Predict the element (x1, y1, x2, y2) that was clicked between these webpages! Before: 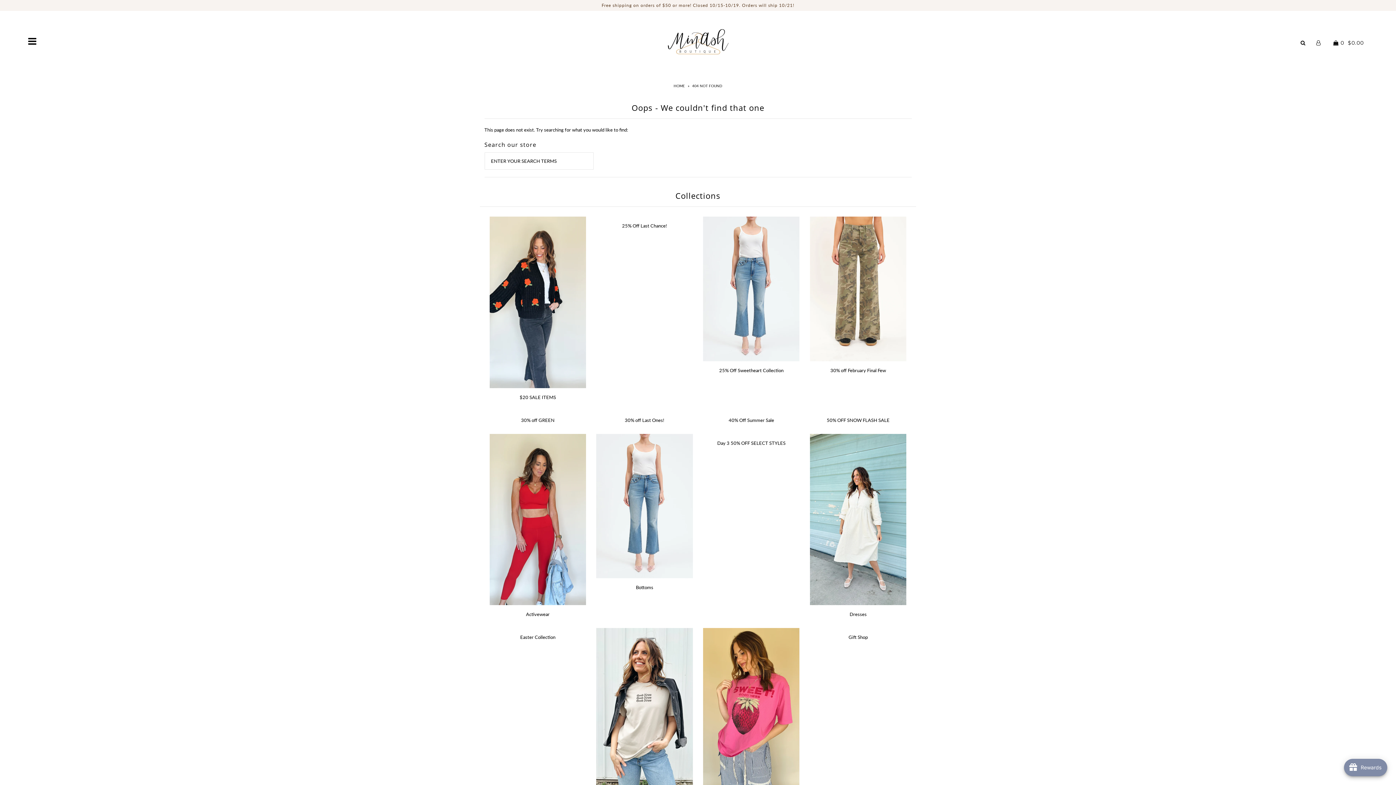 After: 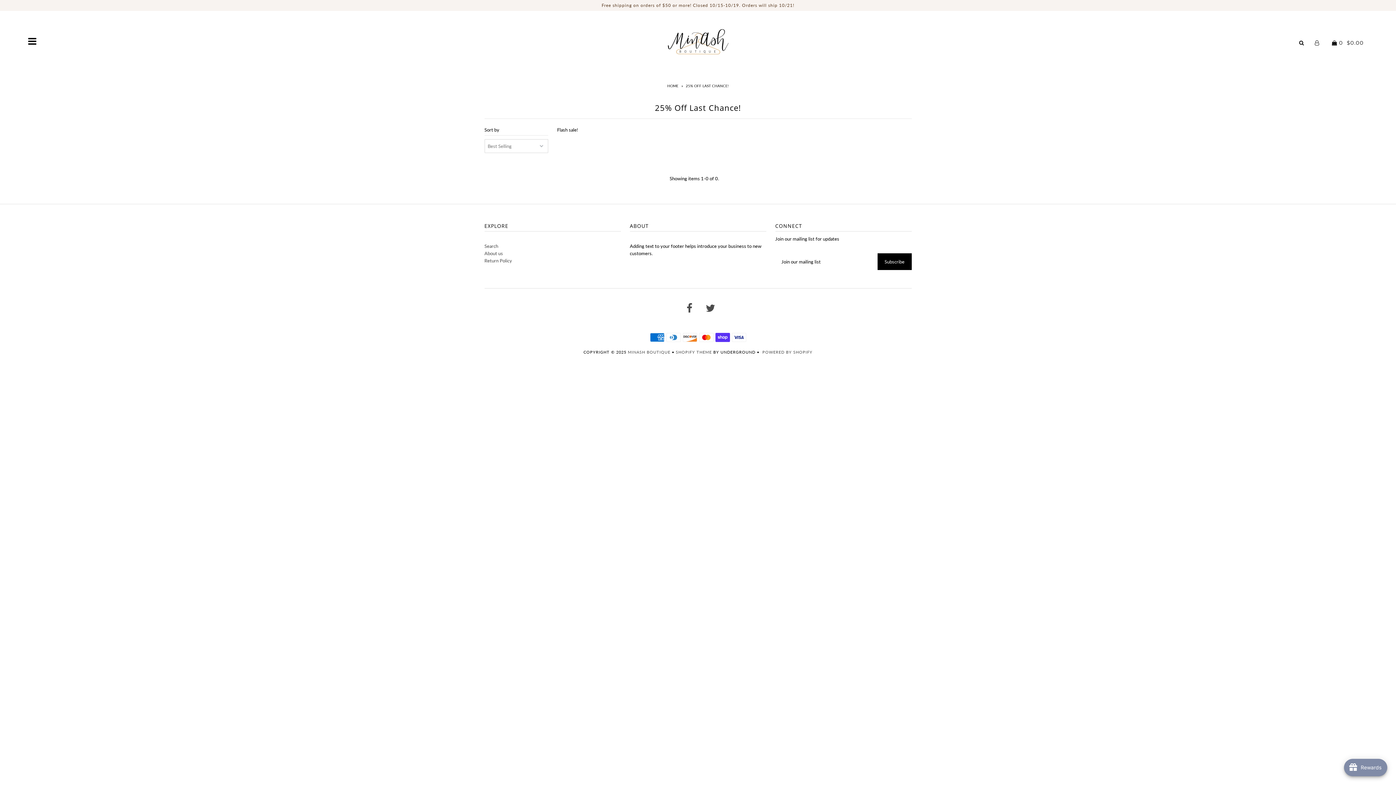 Action: label: 25% Off Last Chance! bbox: (622, 222, 667, 228)